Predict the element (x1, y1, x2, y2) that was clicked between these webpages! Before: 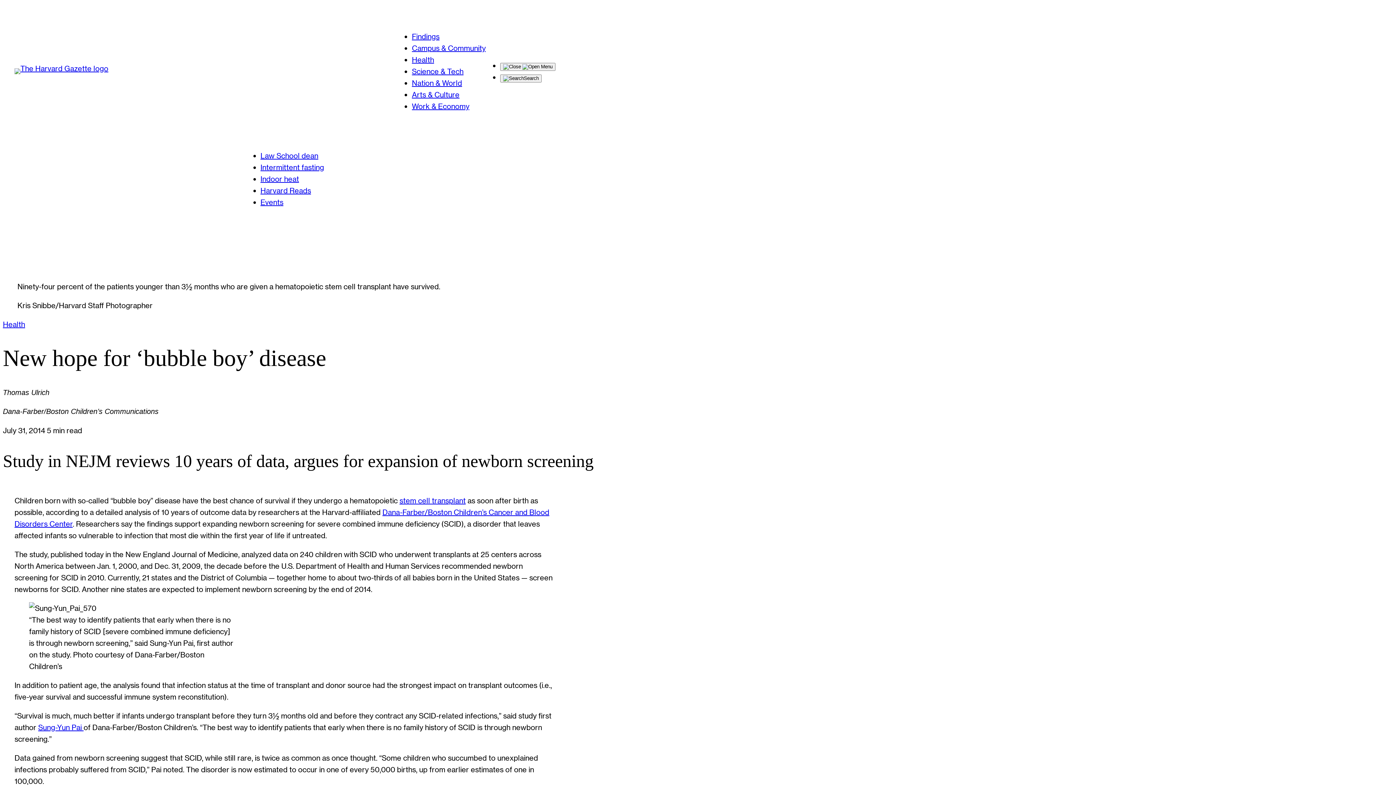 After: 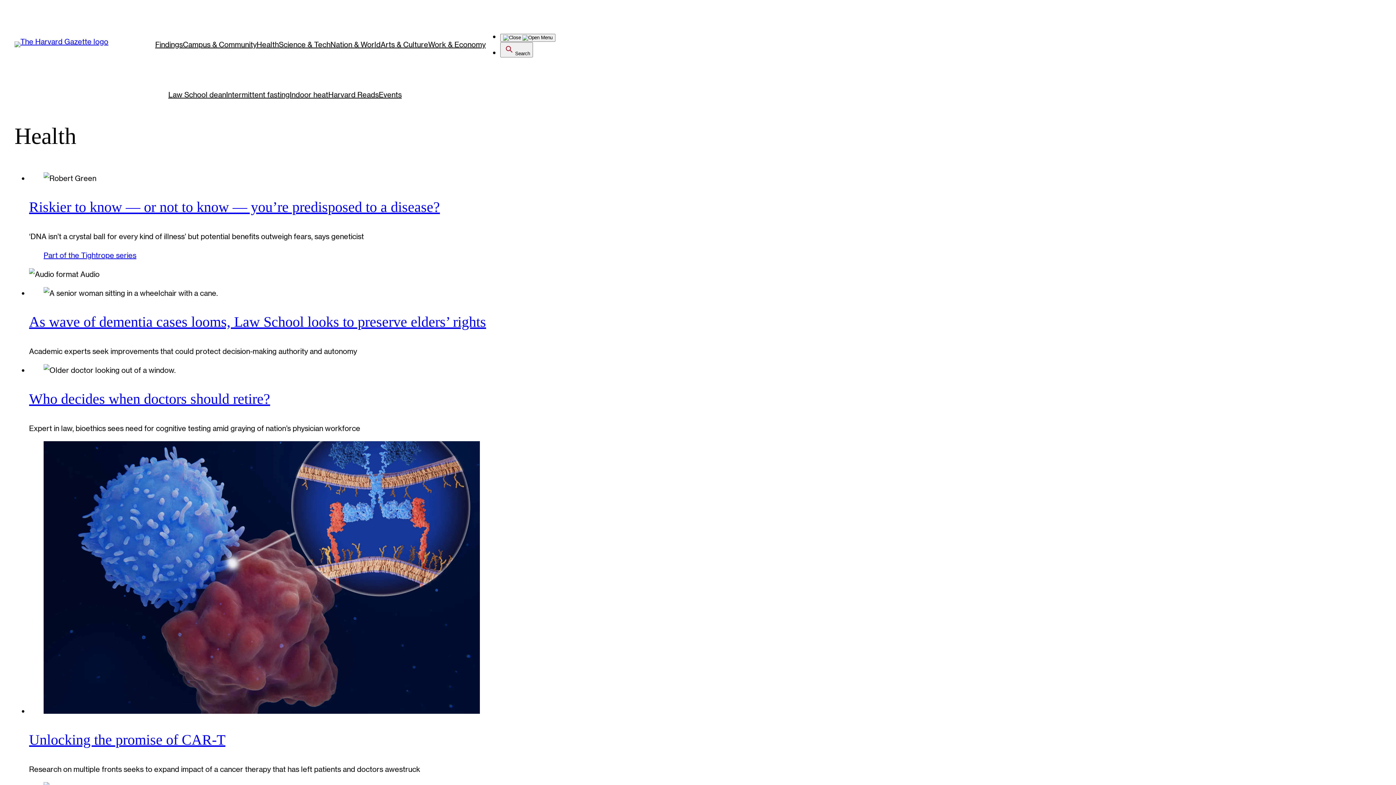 Action: label: Health bbox: (412, 55, 434, 64)